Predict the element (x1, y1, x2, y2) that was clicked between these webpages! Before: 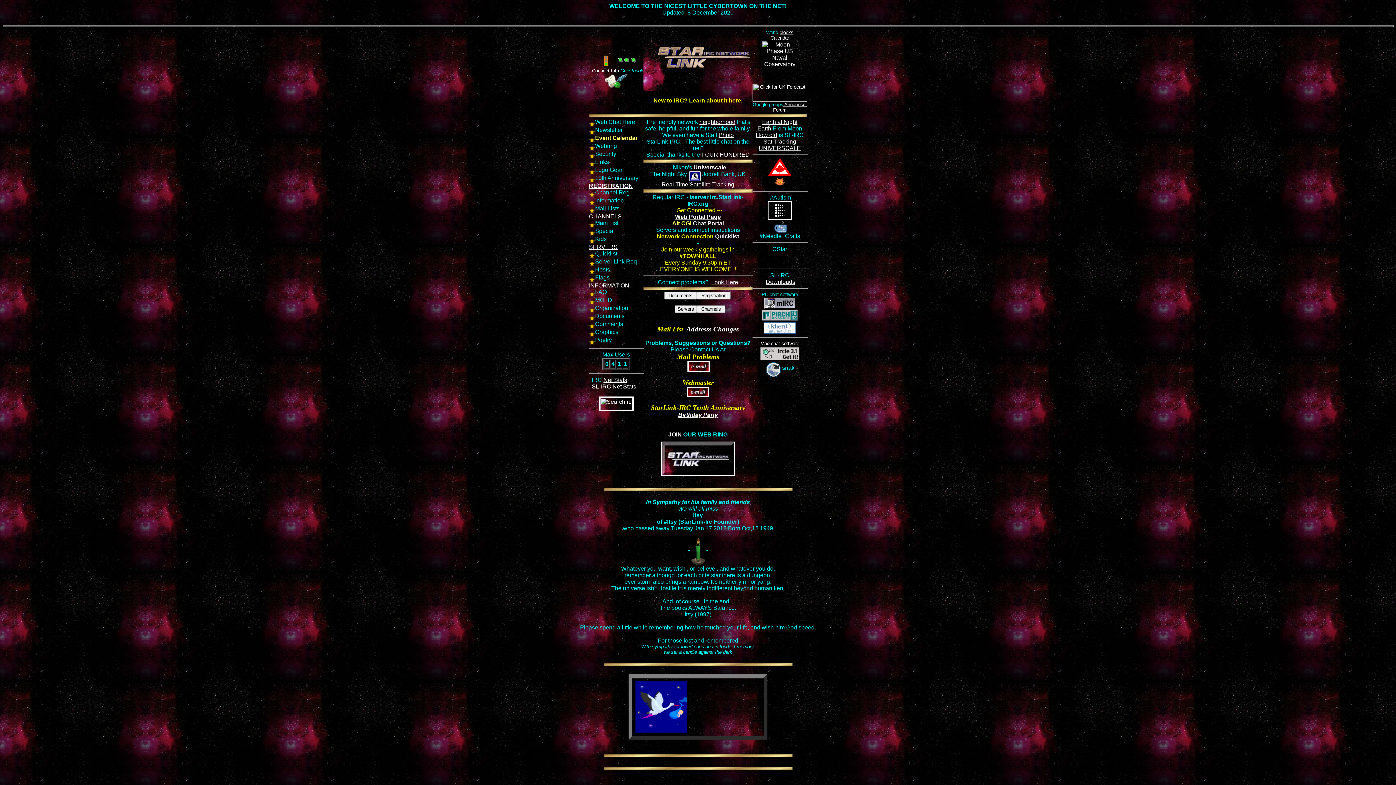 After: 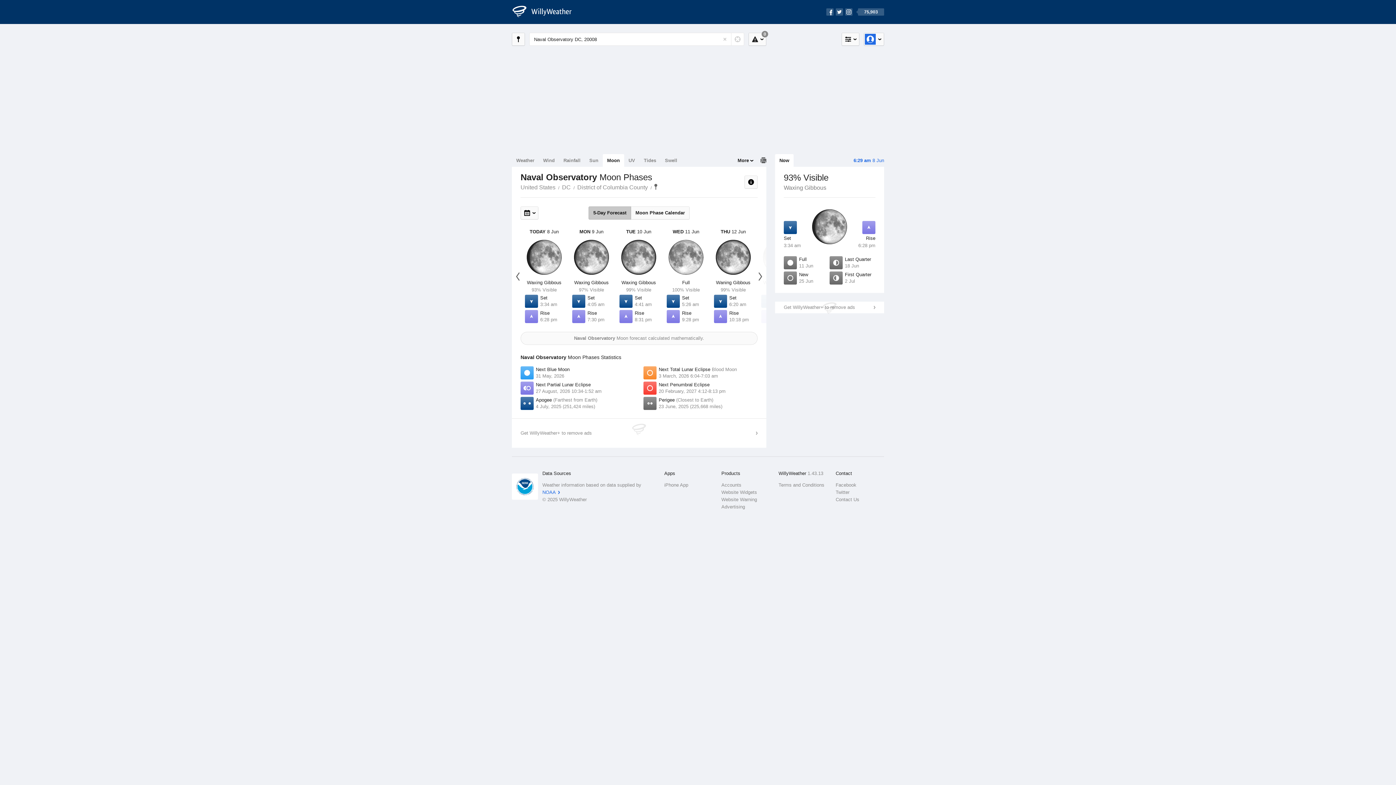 Action: bbox: (761, 72, 798, 78)